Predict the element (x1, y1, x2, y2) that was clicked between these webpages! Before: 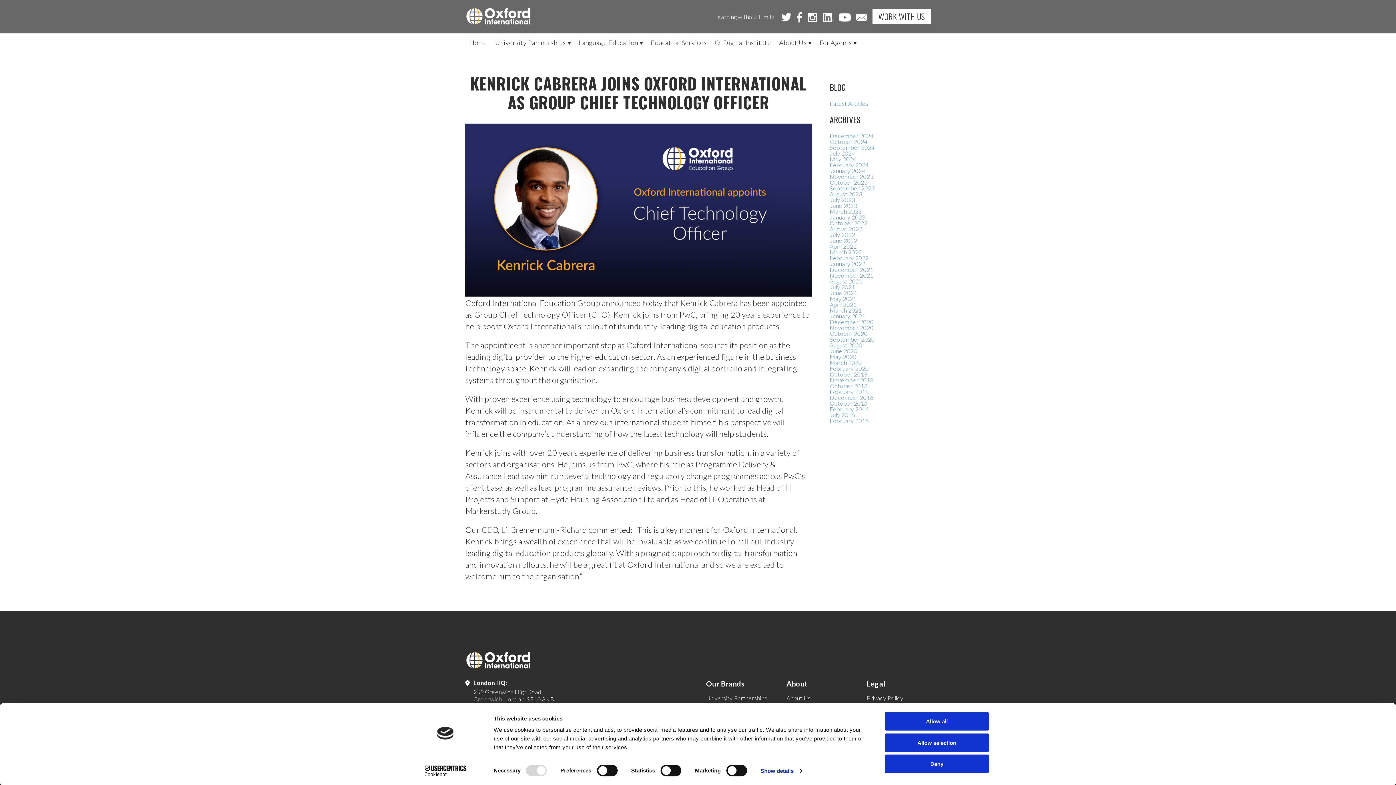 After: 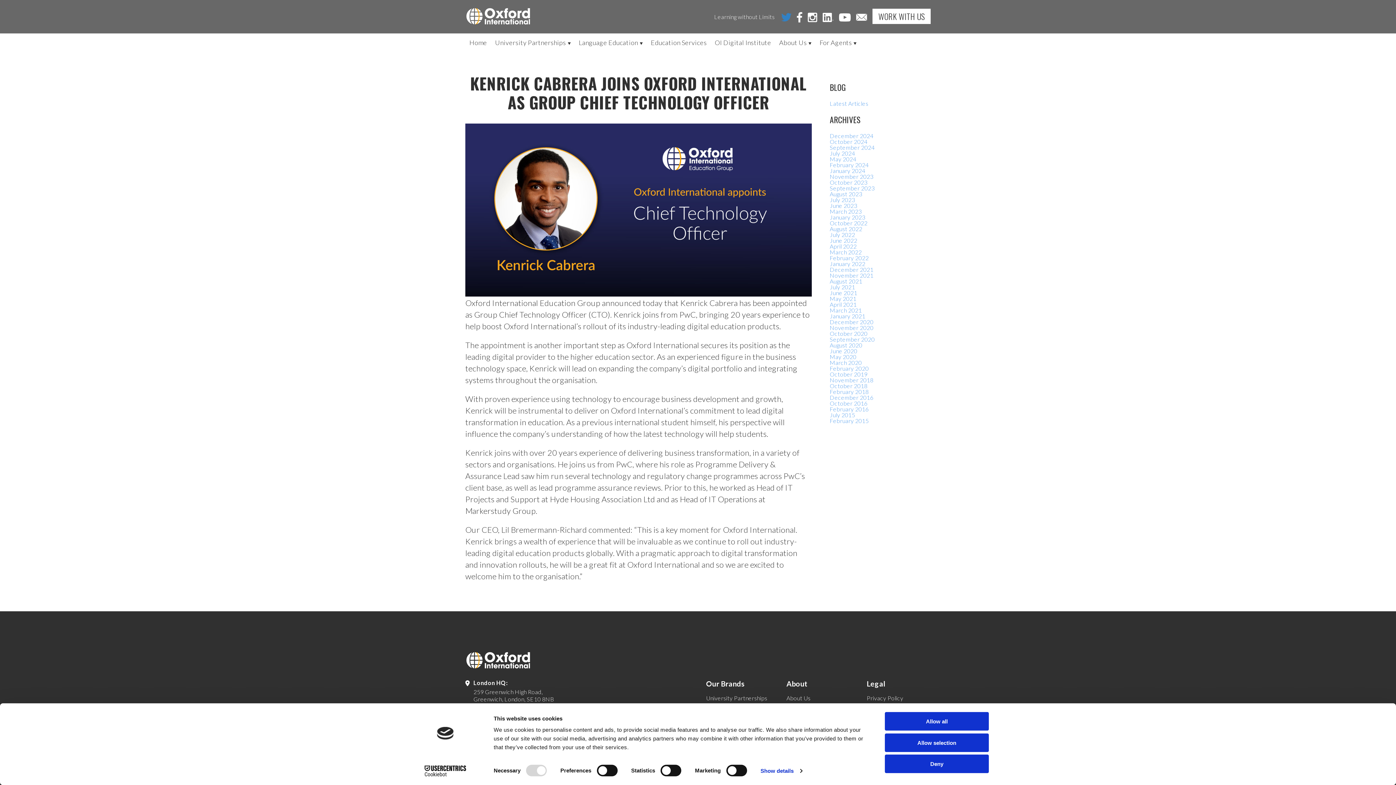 Action: bbox: (781, 8, 791, 24)